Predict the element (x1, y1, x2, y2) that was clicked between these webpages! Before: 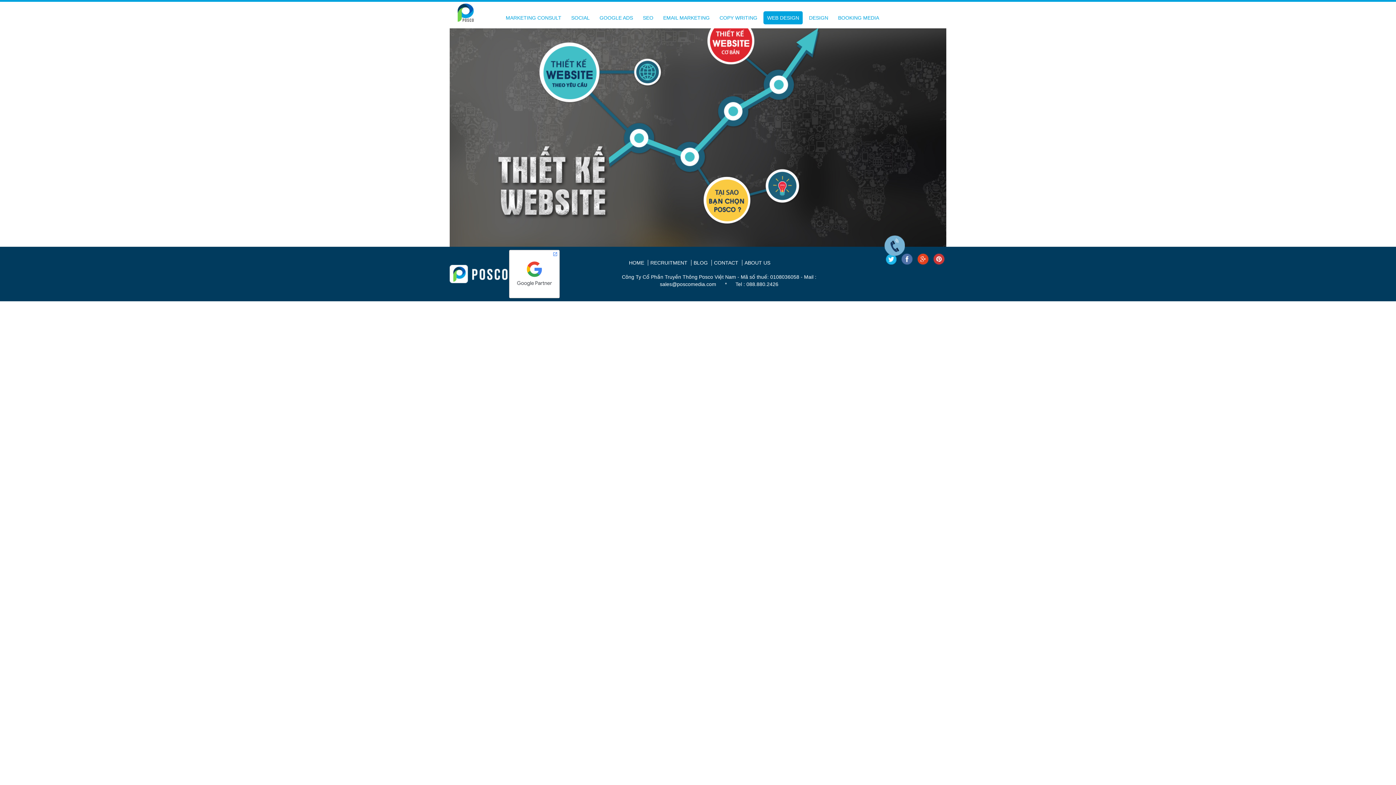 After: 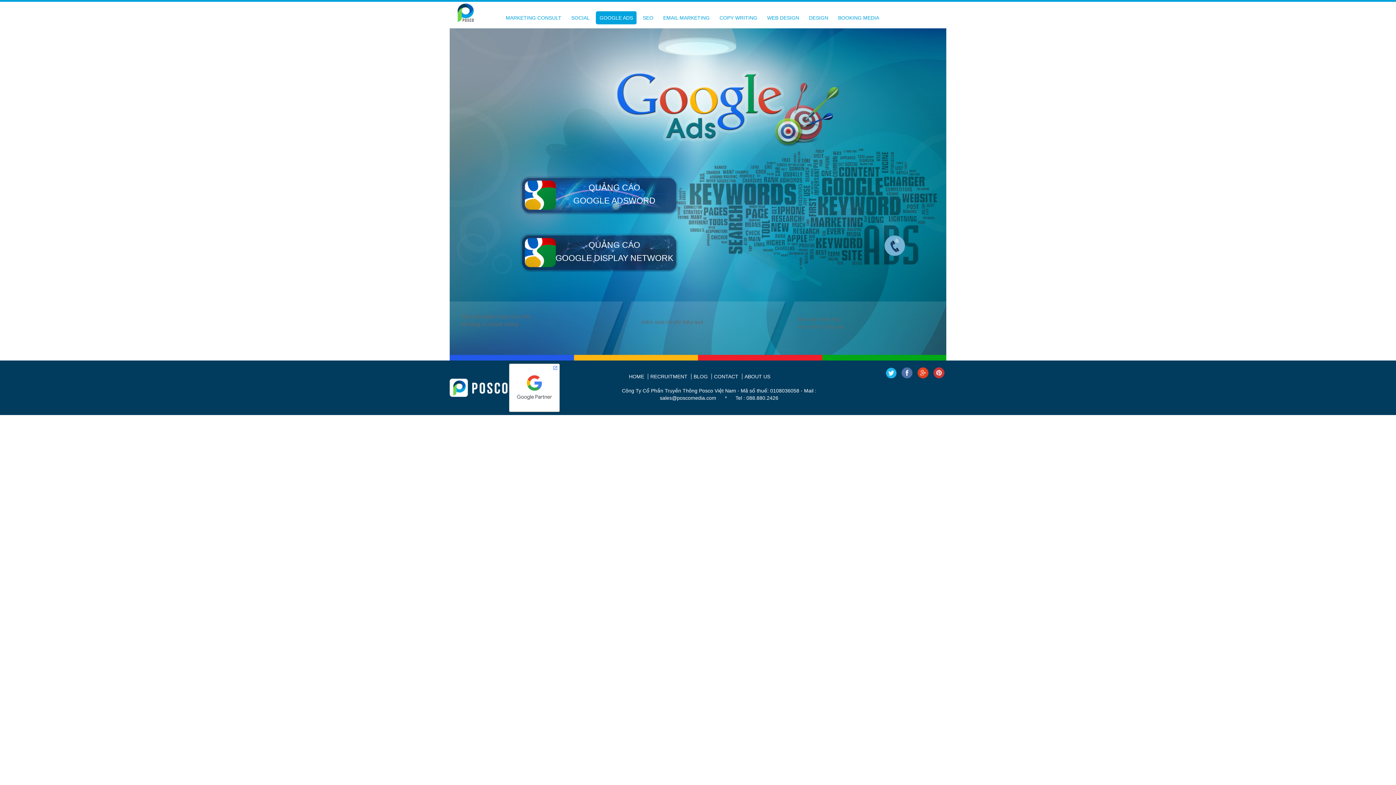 Action: bbox: (596, 11, 637, 24) label: GOOGLE ADS